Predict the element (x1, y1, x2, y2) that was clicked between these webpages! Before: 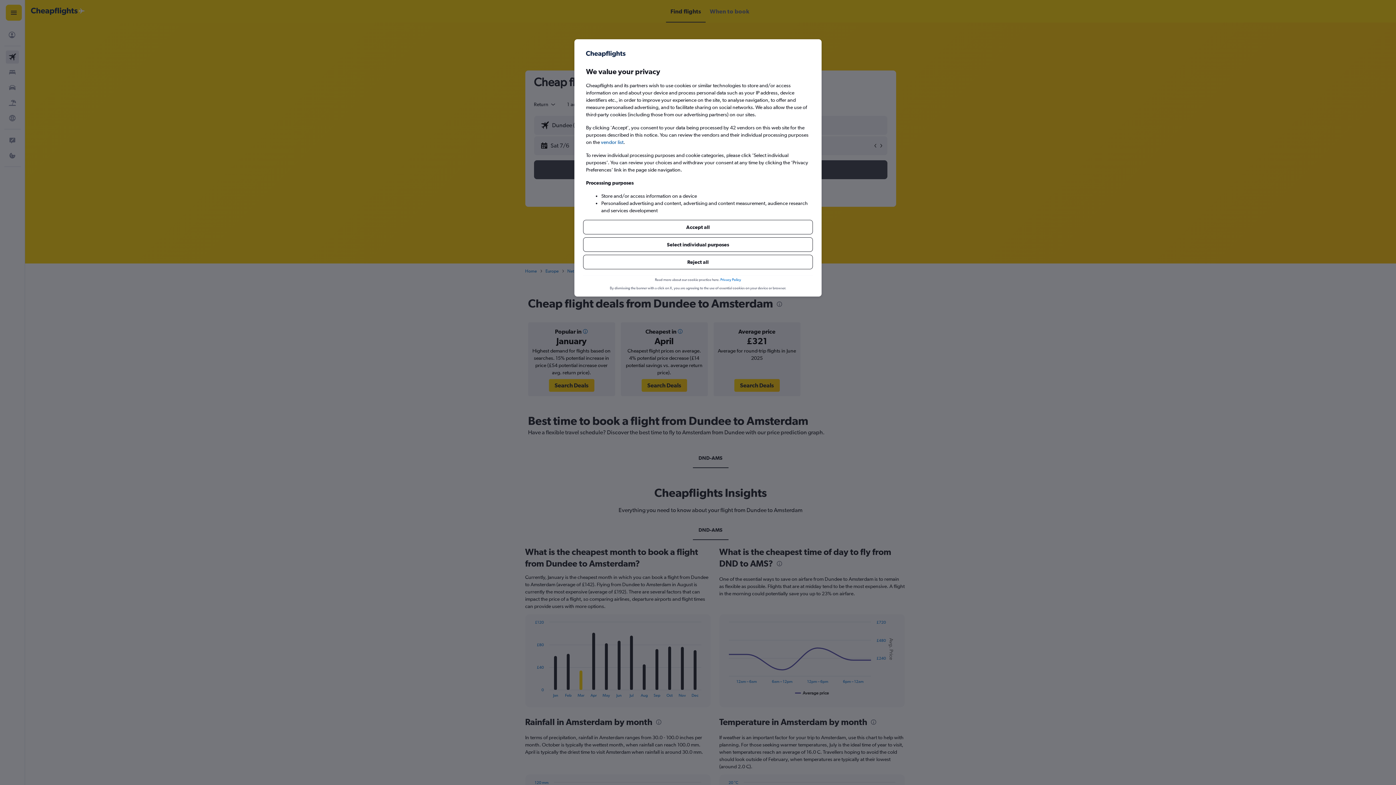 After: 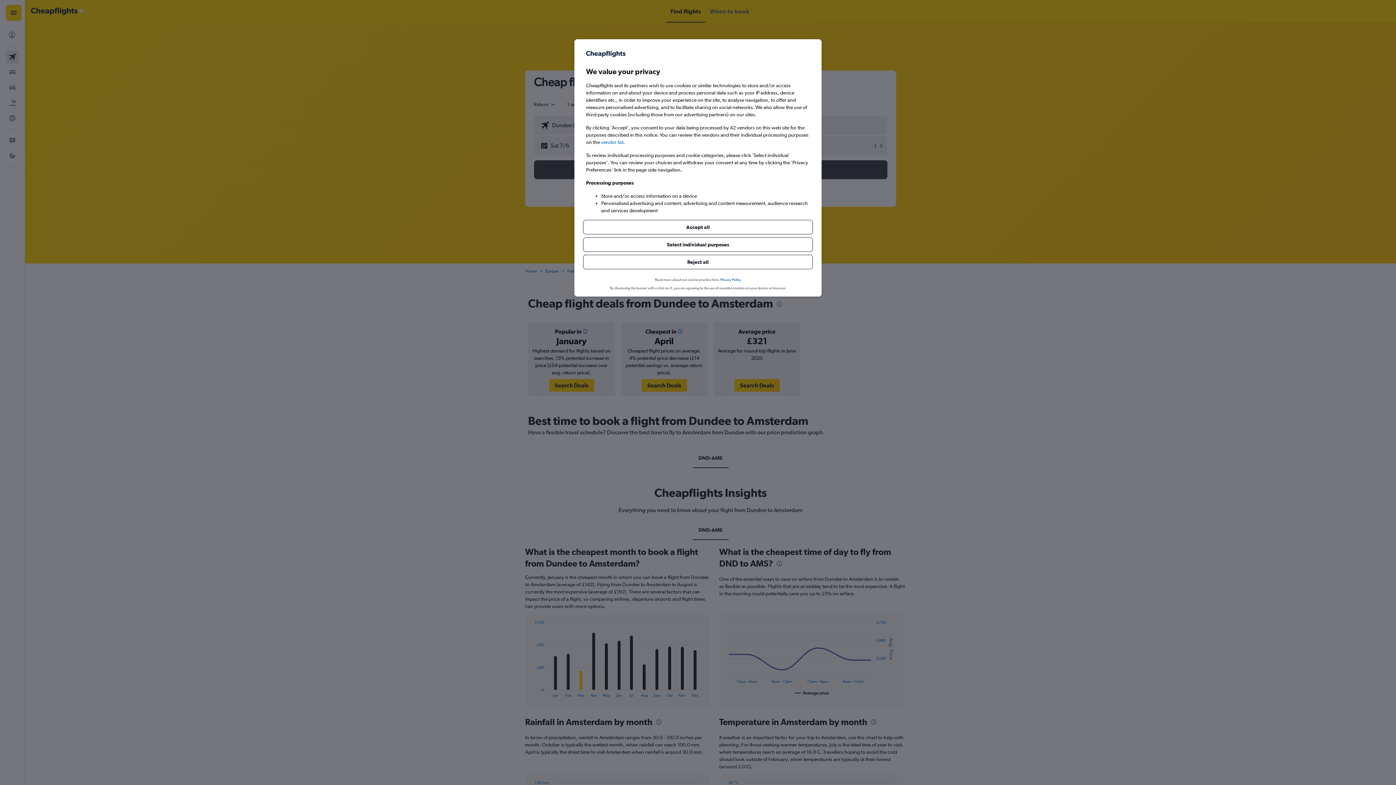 Action: bbox: (720, 276, 741, 282) label: Privacy Policy